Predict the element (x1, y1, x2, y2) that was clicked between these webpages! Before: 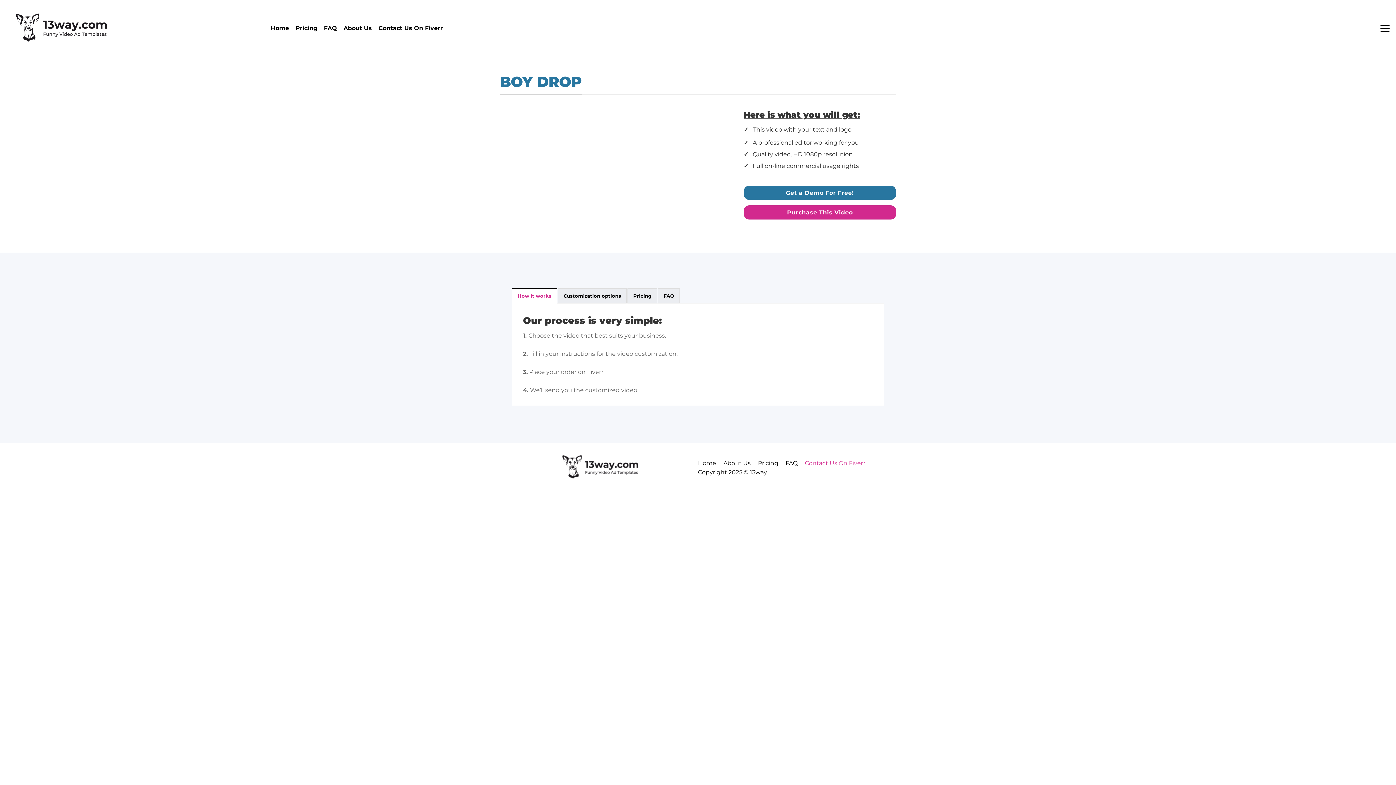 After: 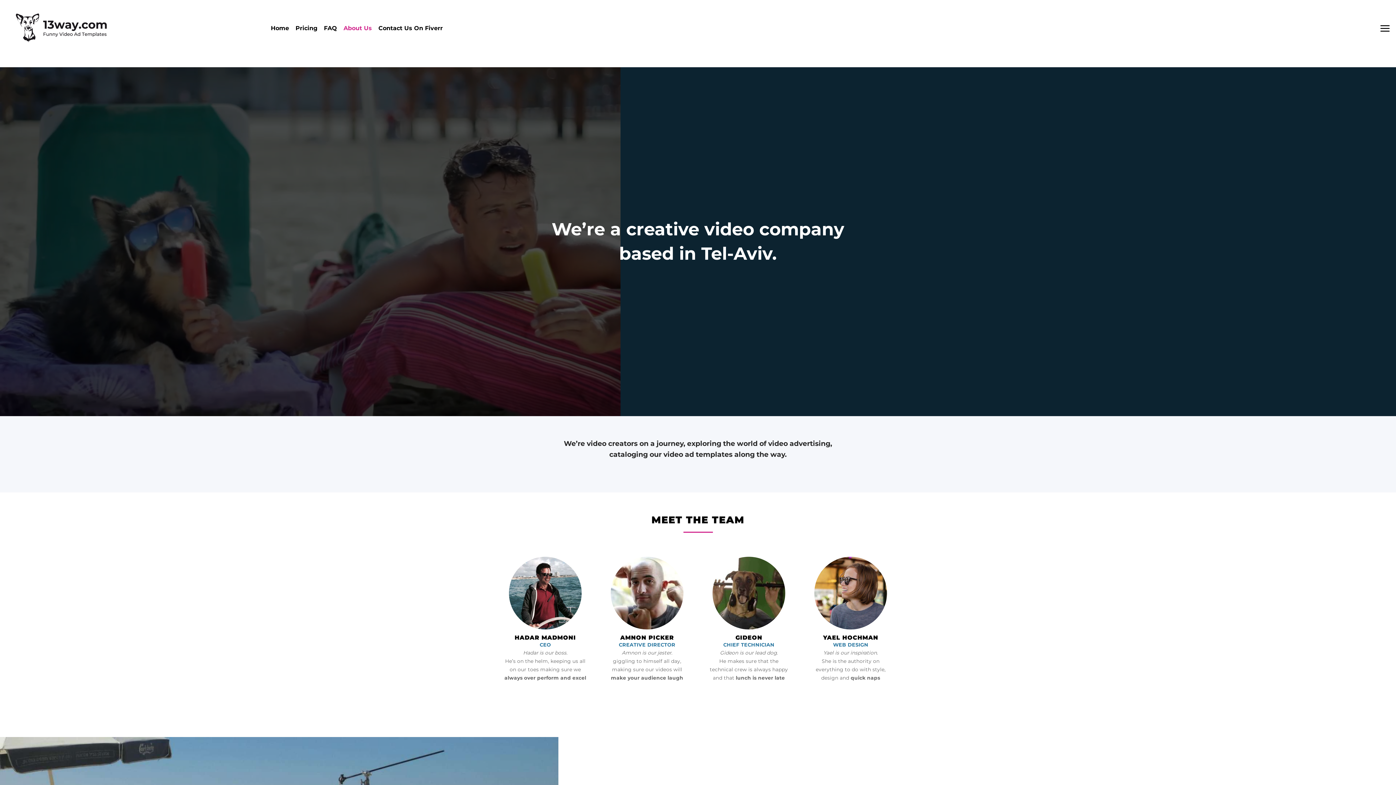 Action: label: About Us bbox: (343, 6, 372, 50)